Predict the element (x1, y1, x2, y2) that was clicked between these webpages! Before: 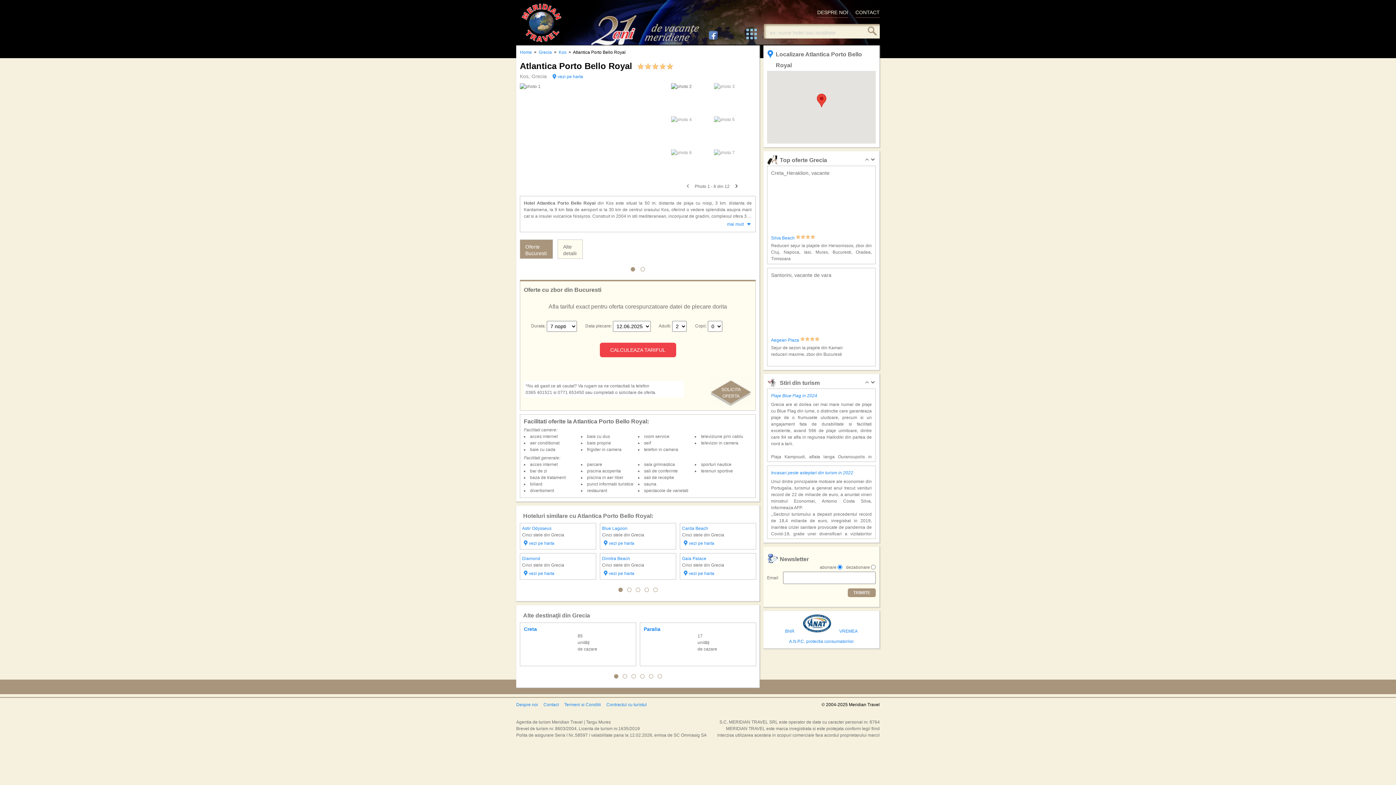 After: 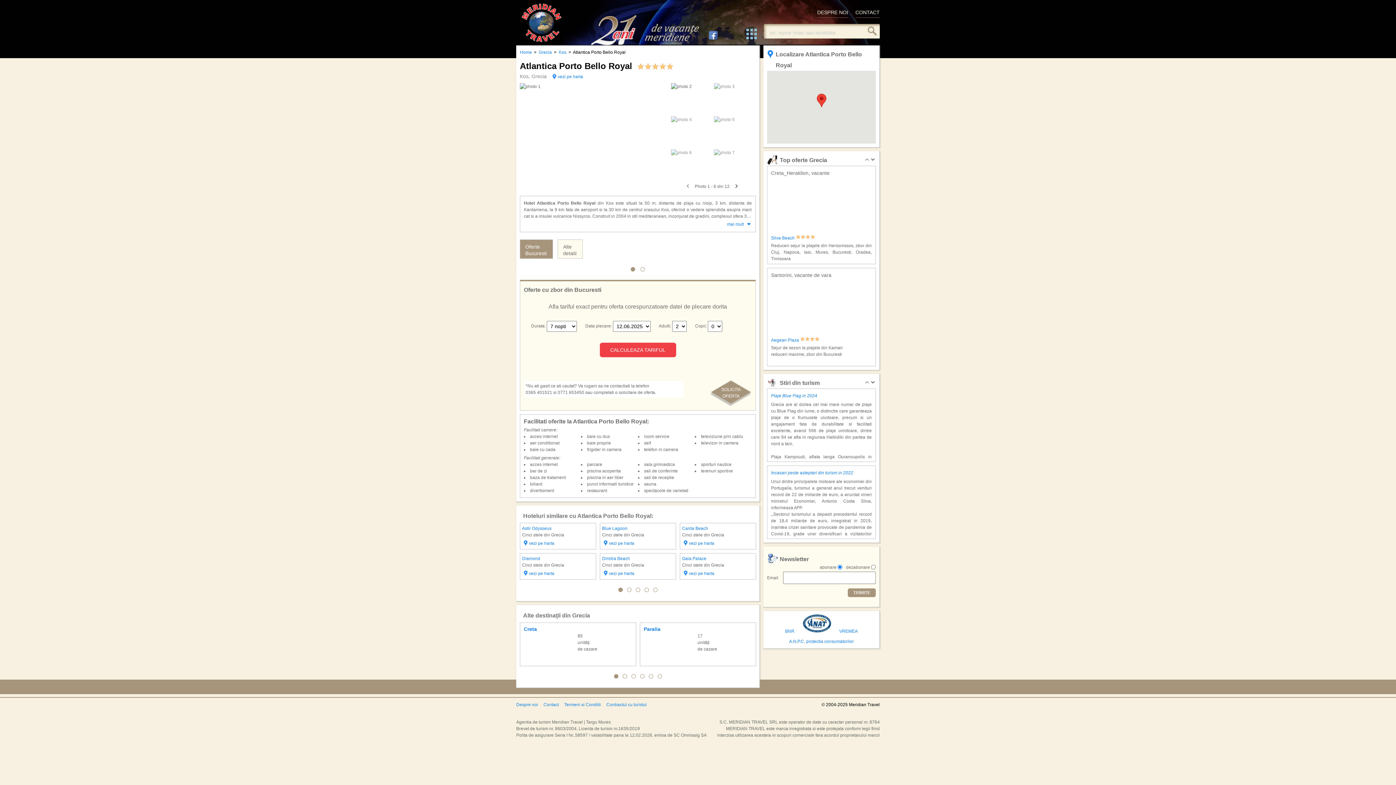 Action: bbox: (709, 30, 717, 41)